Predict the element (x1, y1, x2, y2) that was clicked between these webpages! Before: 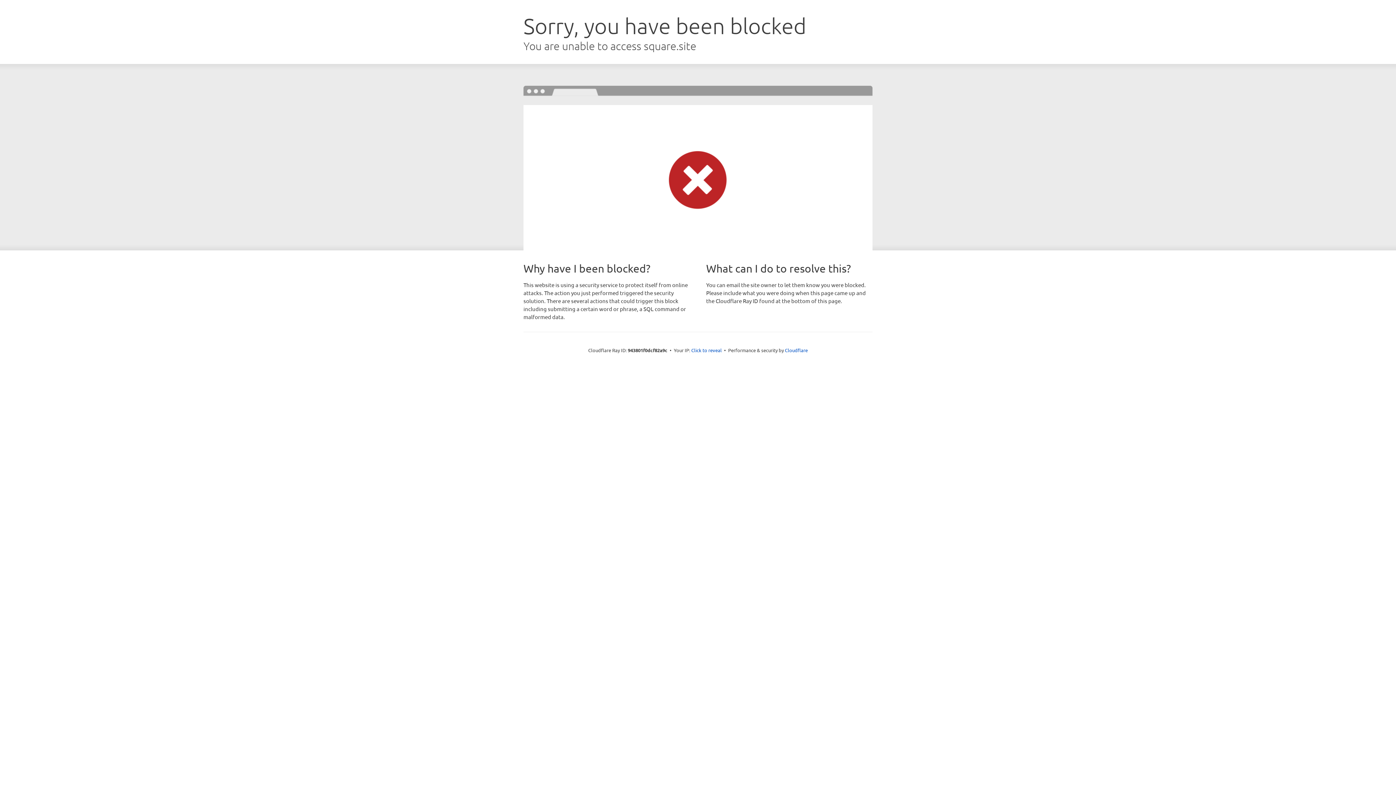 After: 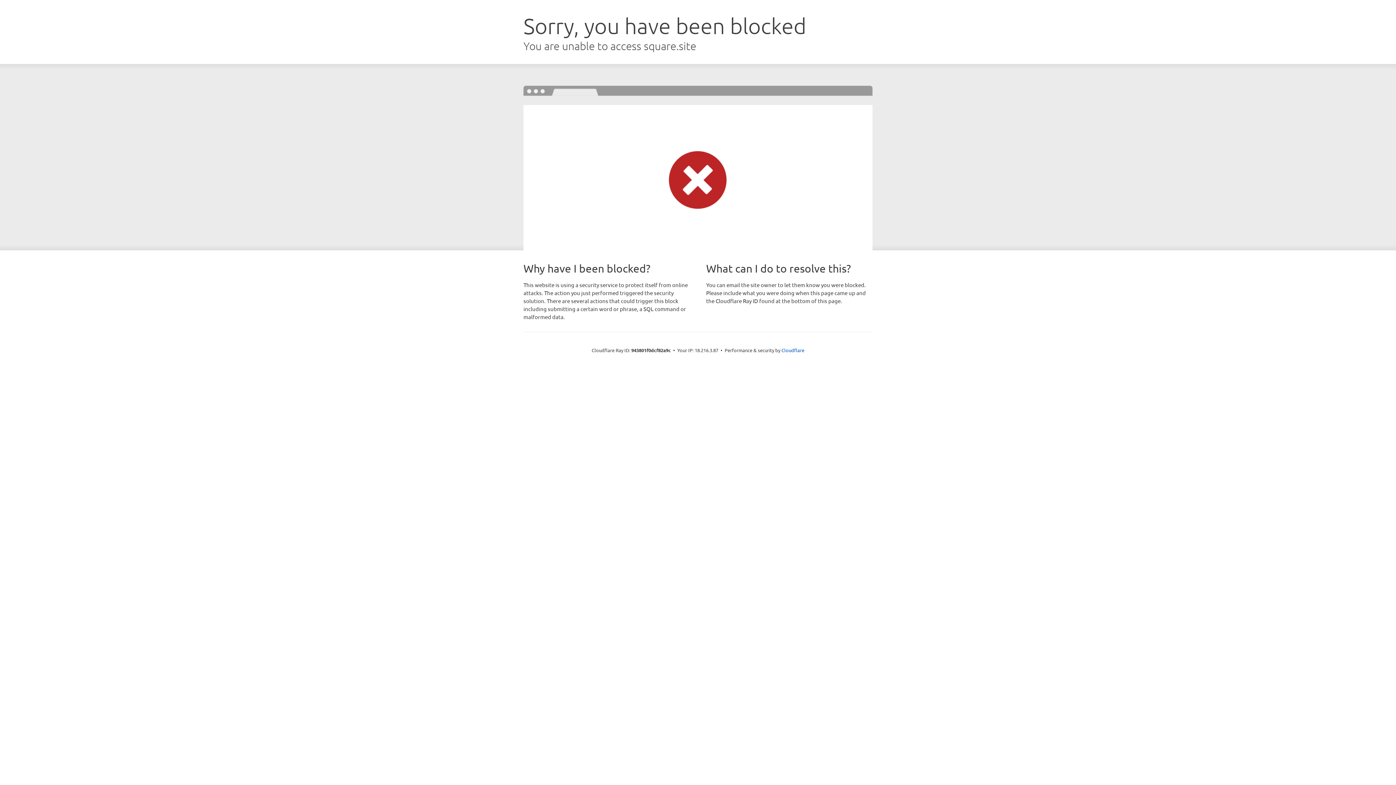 Action: bbox: (691, 346, 722, 353) label: Click to reveal